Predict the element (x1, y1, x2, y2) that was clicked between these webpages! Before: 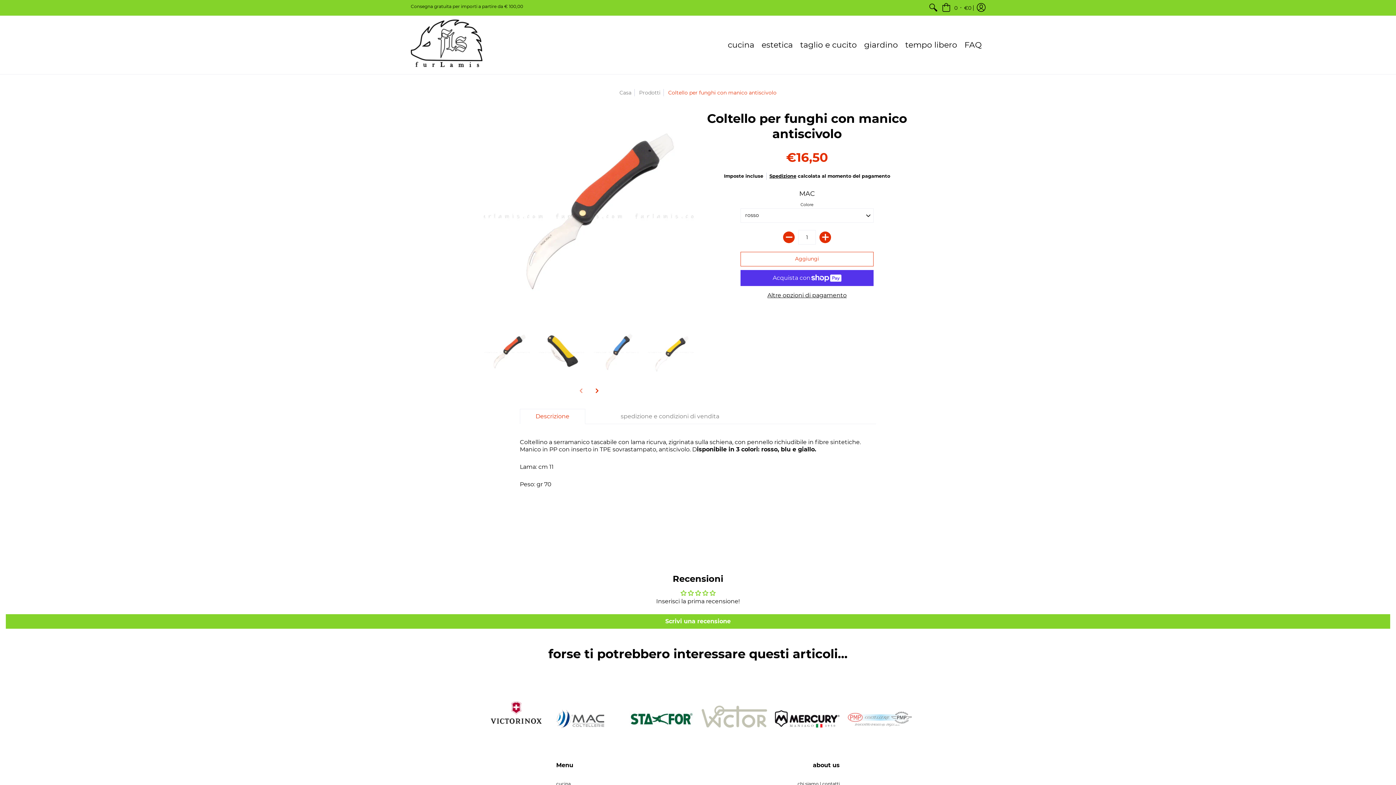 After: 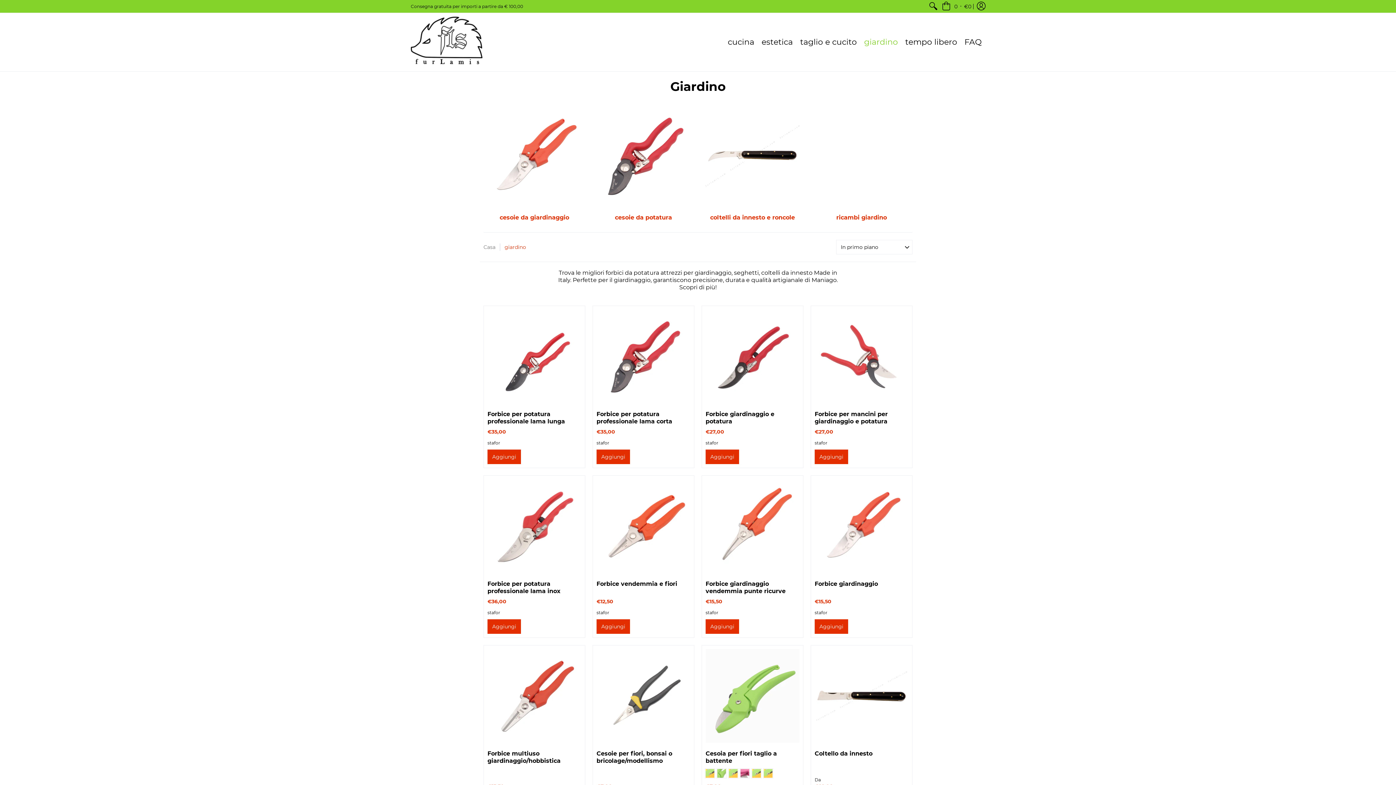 Action: bbox: (860, 16, 901, 74) label: giardino